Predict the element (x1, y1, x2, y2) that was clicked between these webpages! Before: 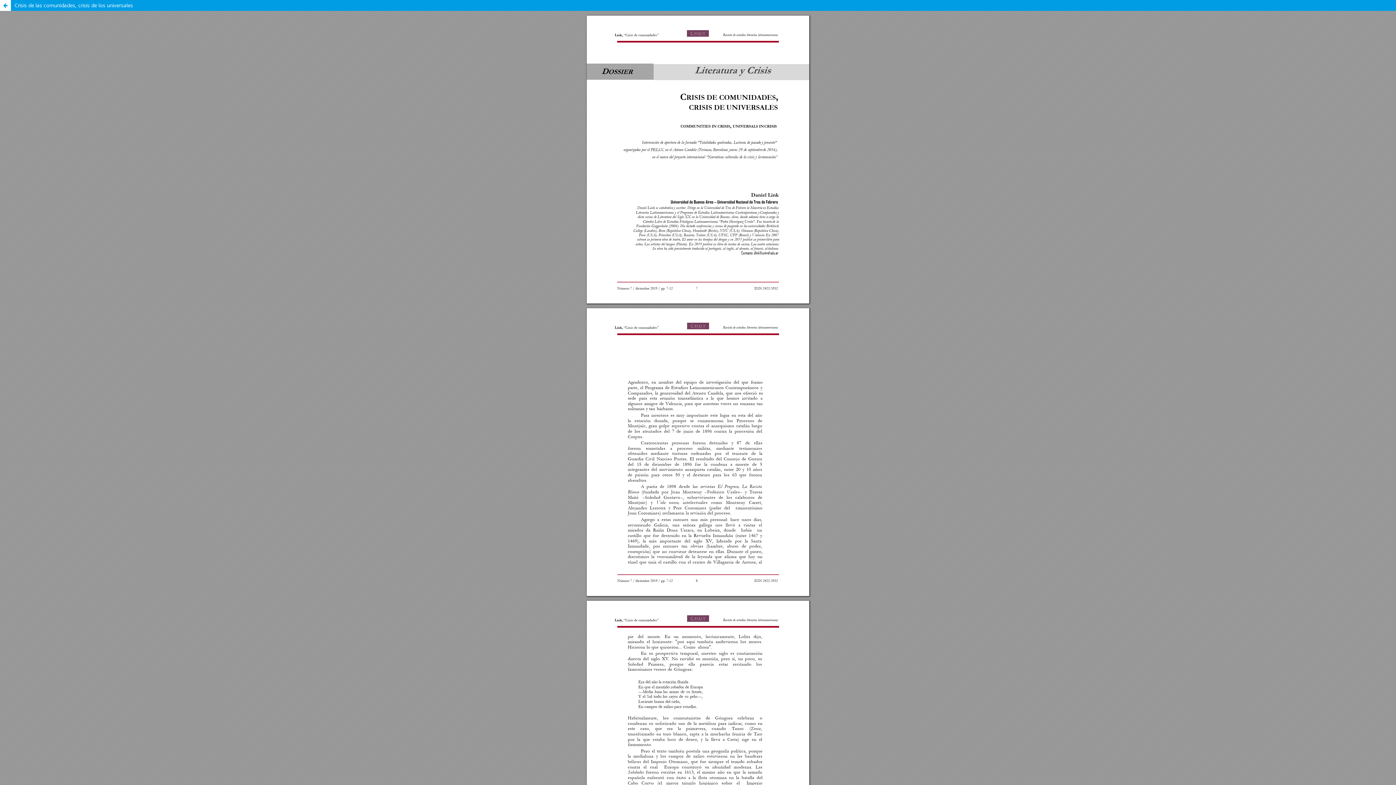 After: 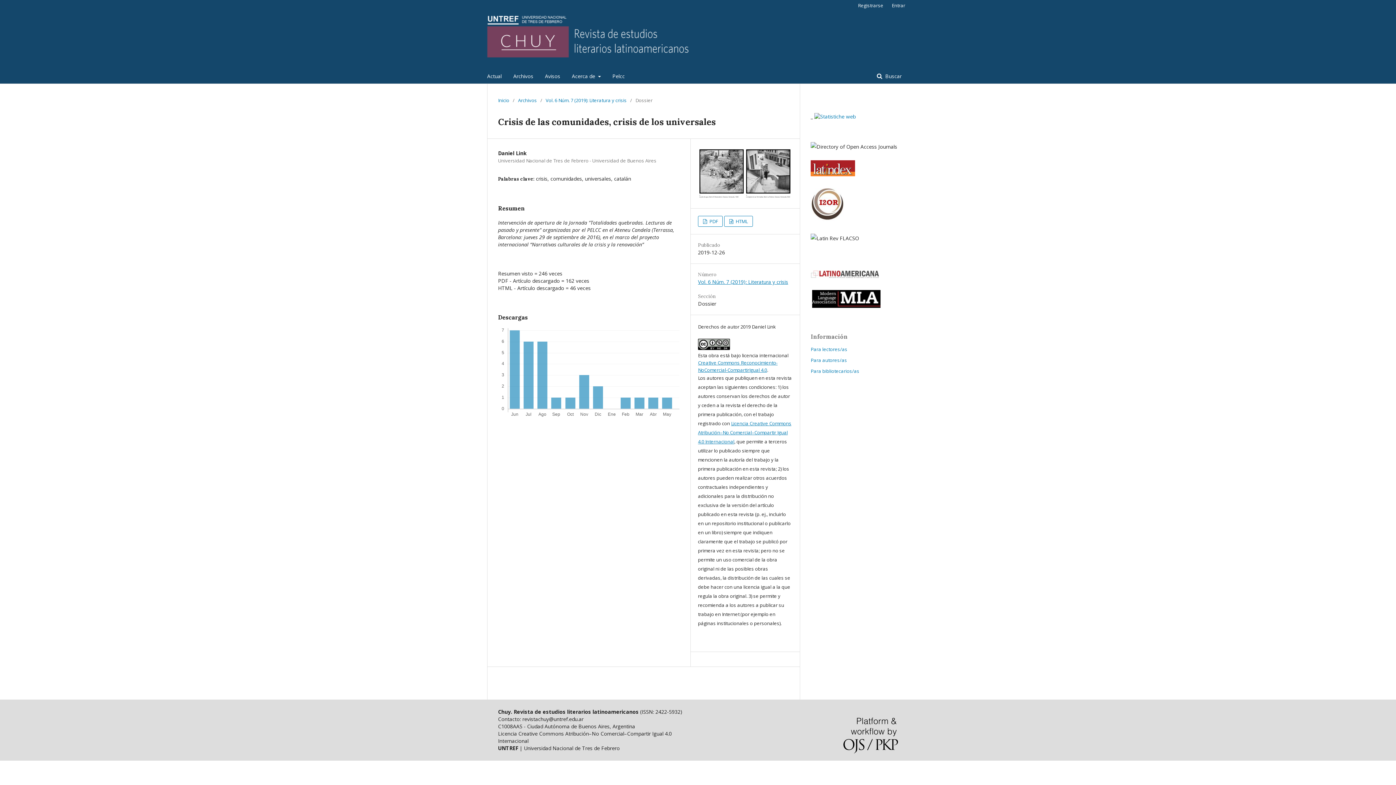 Action: bbox: (0, 0, 1396, 10) label: Crisis de las comunidades, crisis de los universales